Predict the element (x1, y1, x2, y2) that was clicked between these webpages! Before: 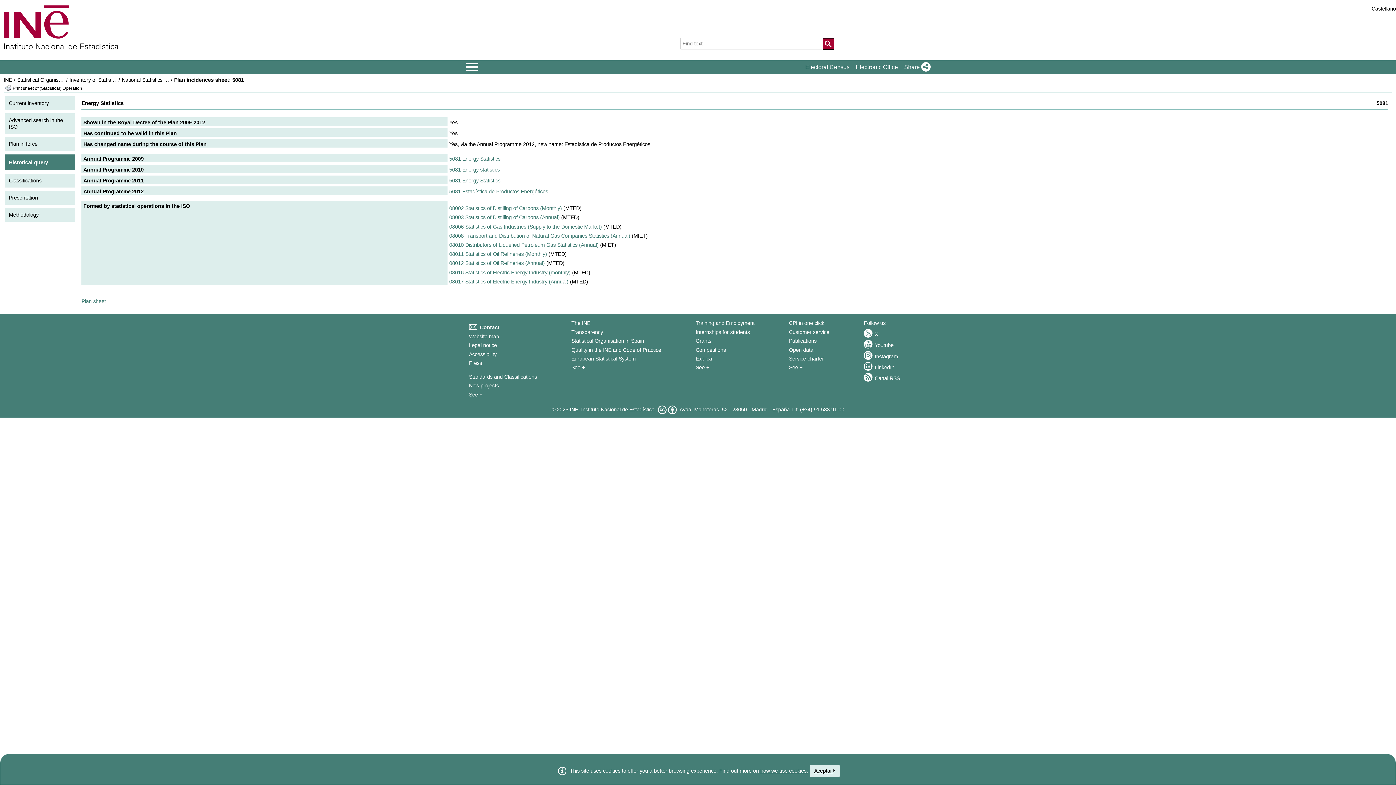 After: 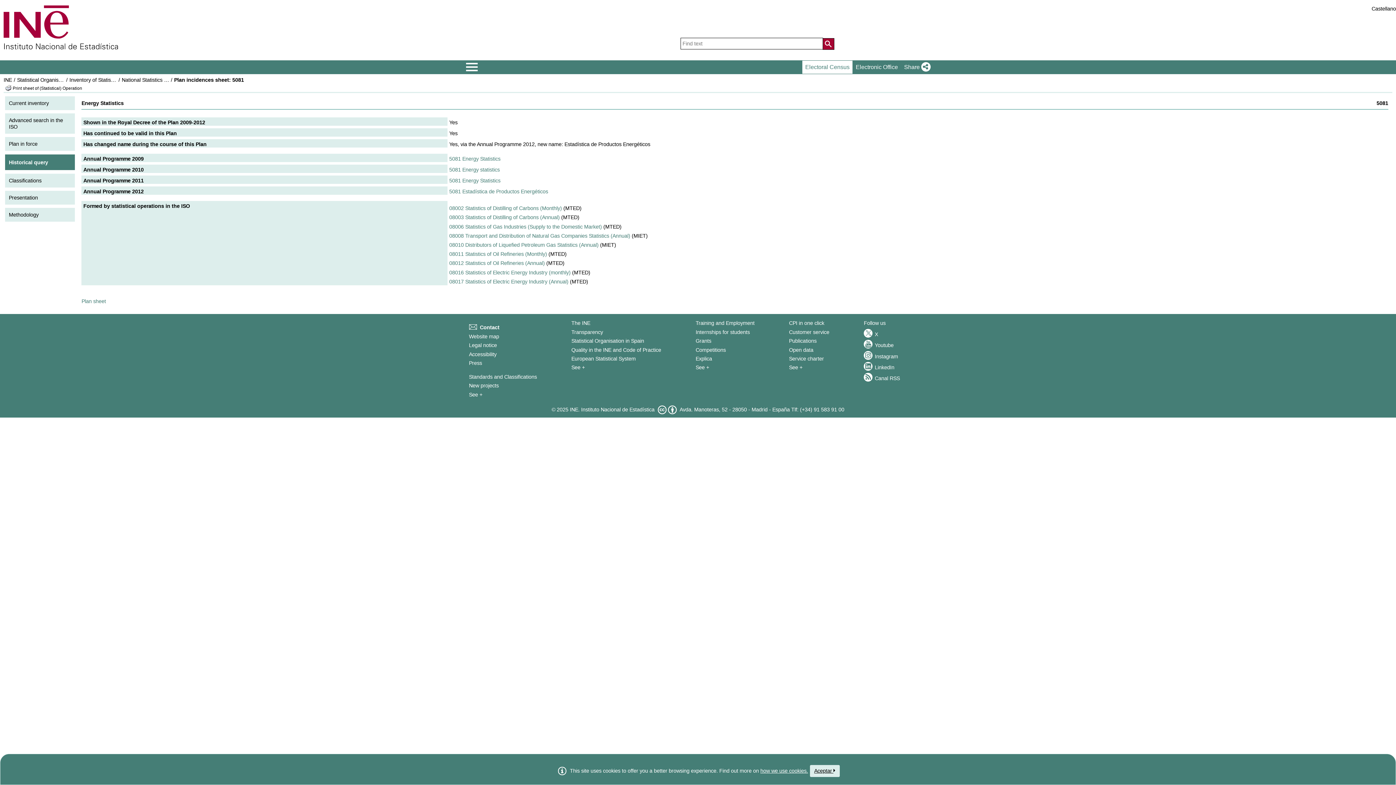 Action: bbox: (802, 60, 852, 73) label: Electoral Census